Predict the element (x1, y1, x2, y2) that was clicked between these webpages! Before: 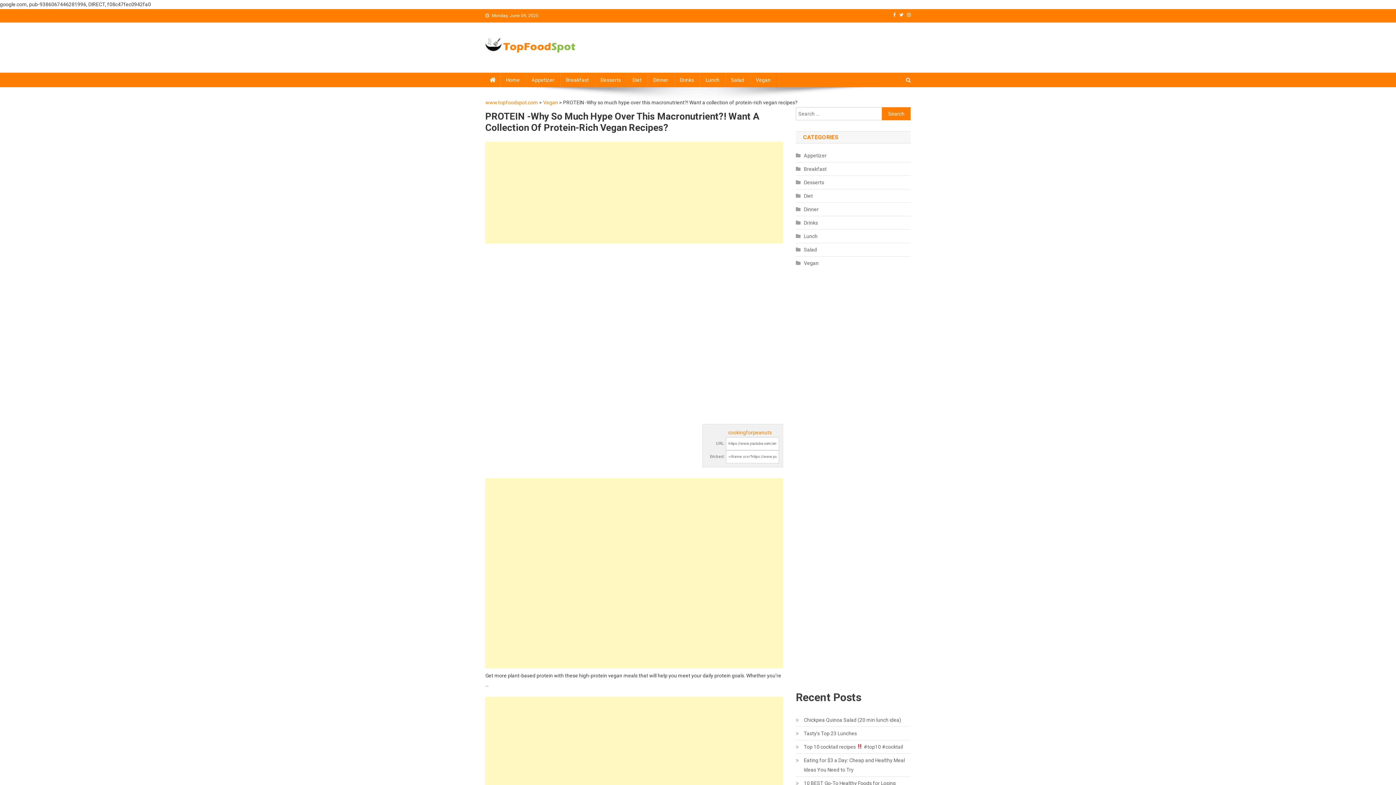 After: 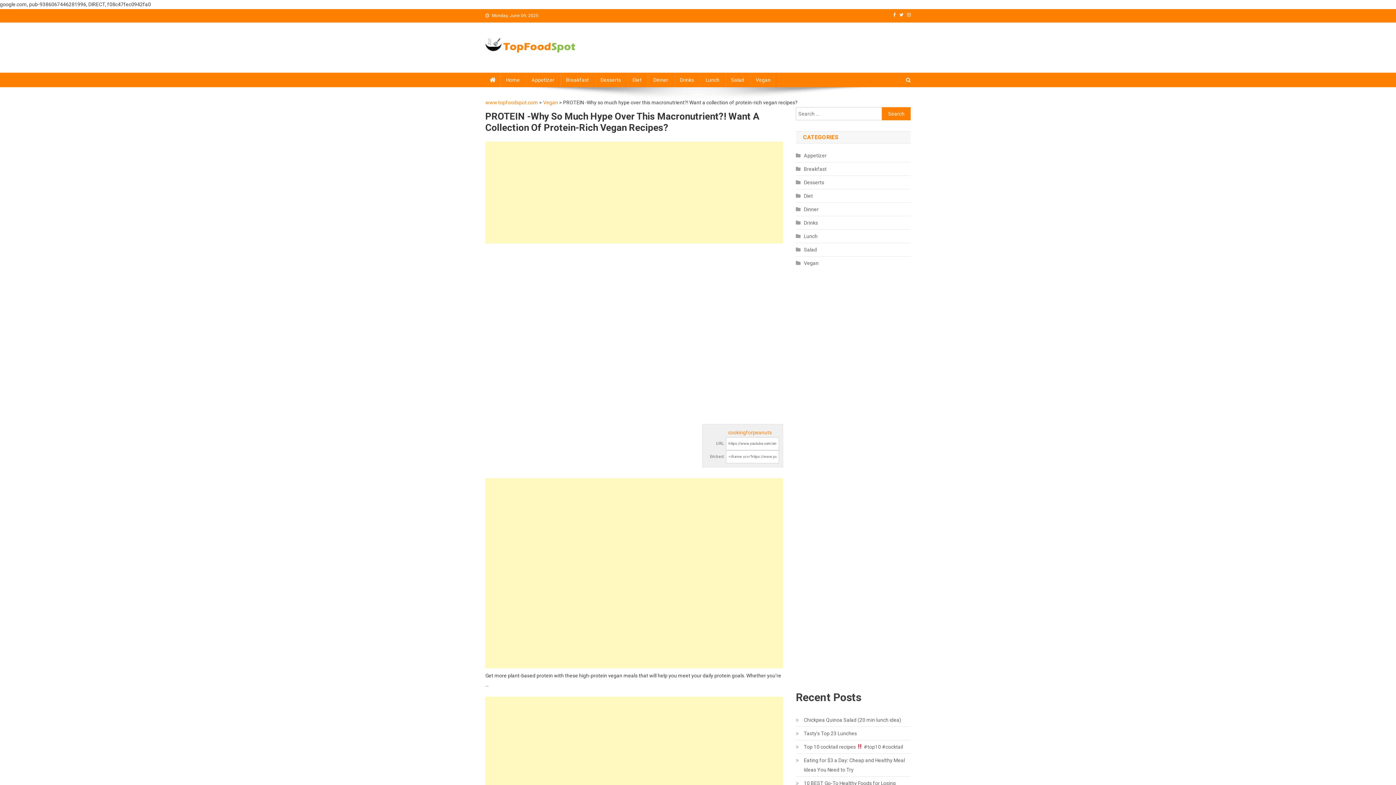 Action: bbox: (893, 12, 896, 17)